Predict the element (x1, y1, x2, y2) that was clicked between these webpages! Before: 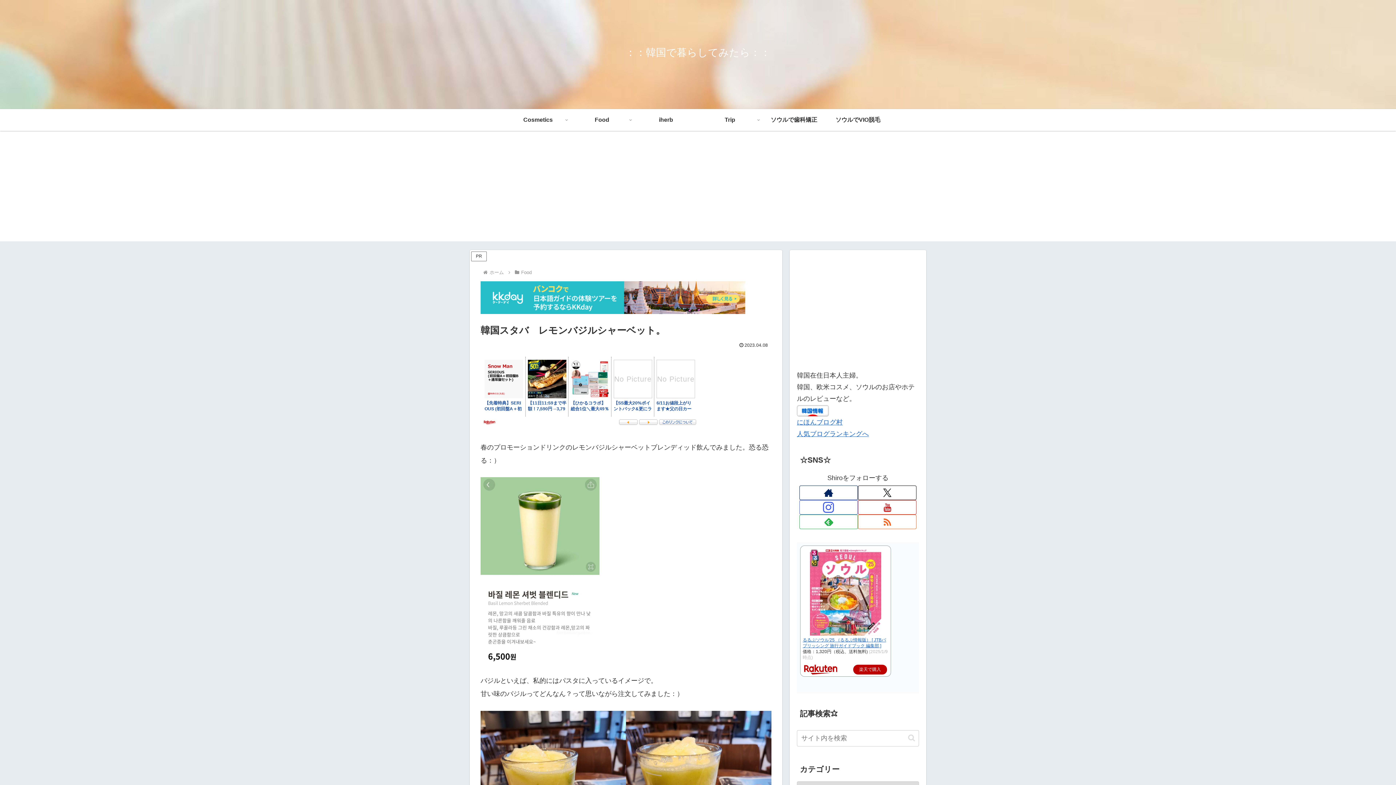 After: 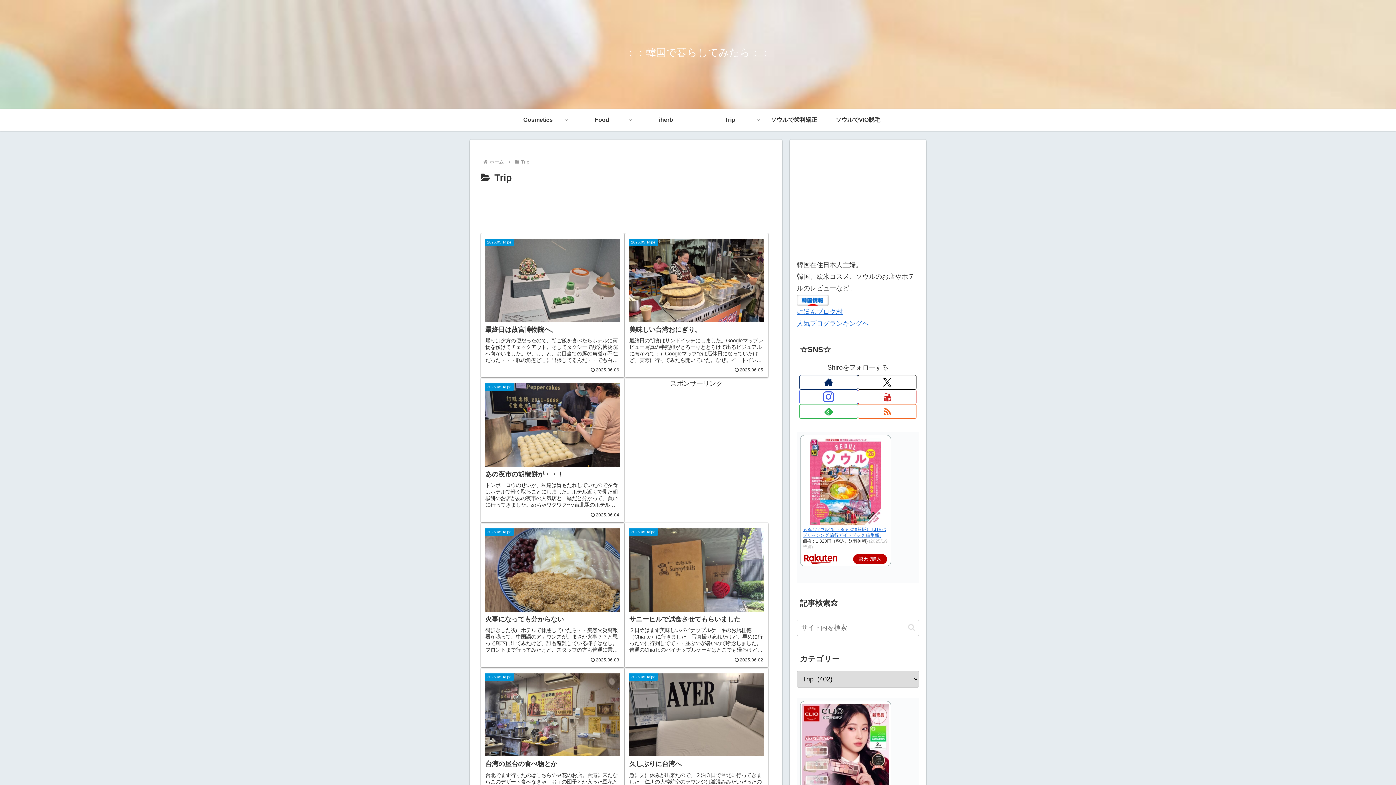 Action: bbox: (698, 109, 762, 130) label: Trip